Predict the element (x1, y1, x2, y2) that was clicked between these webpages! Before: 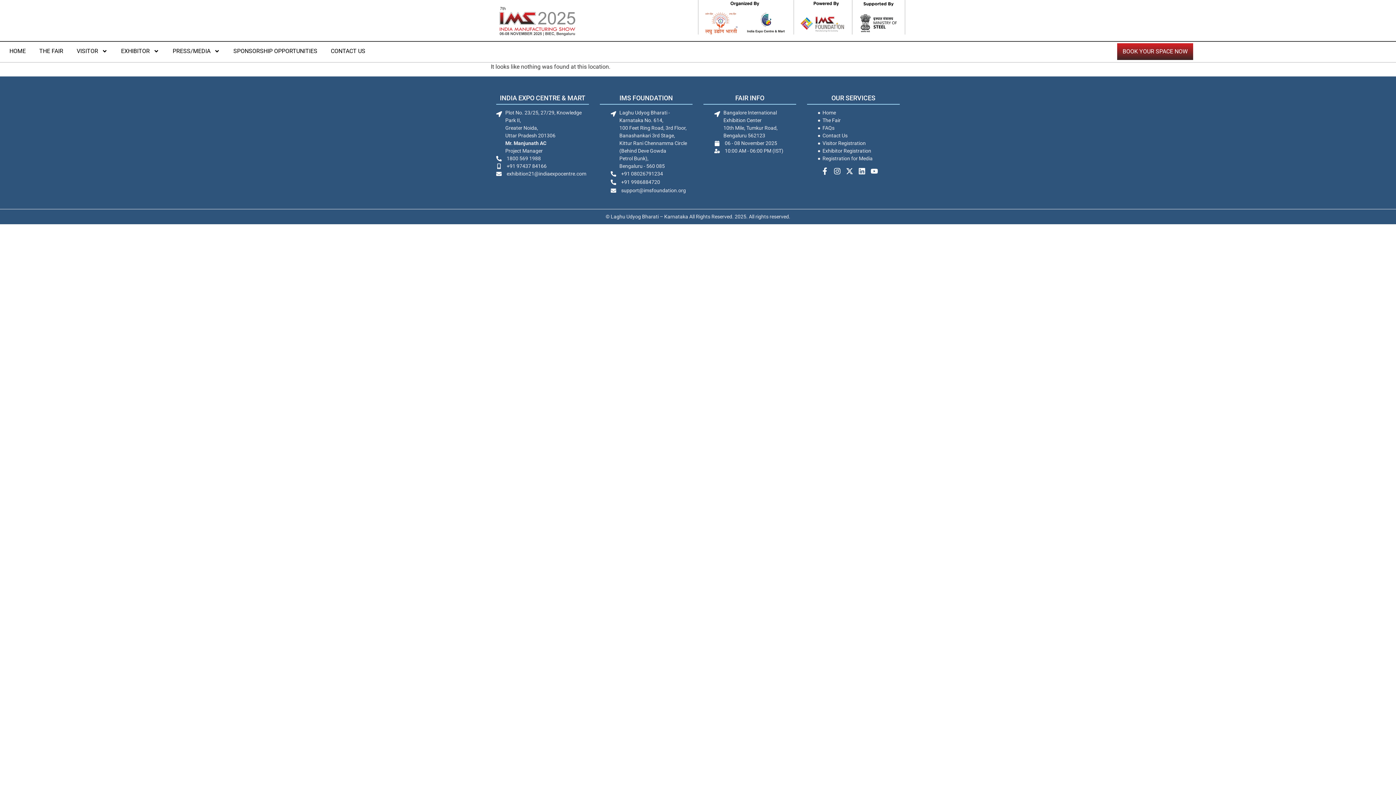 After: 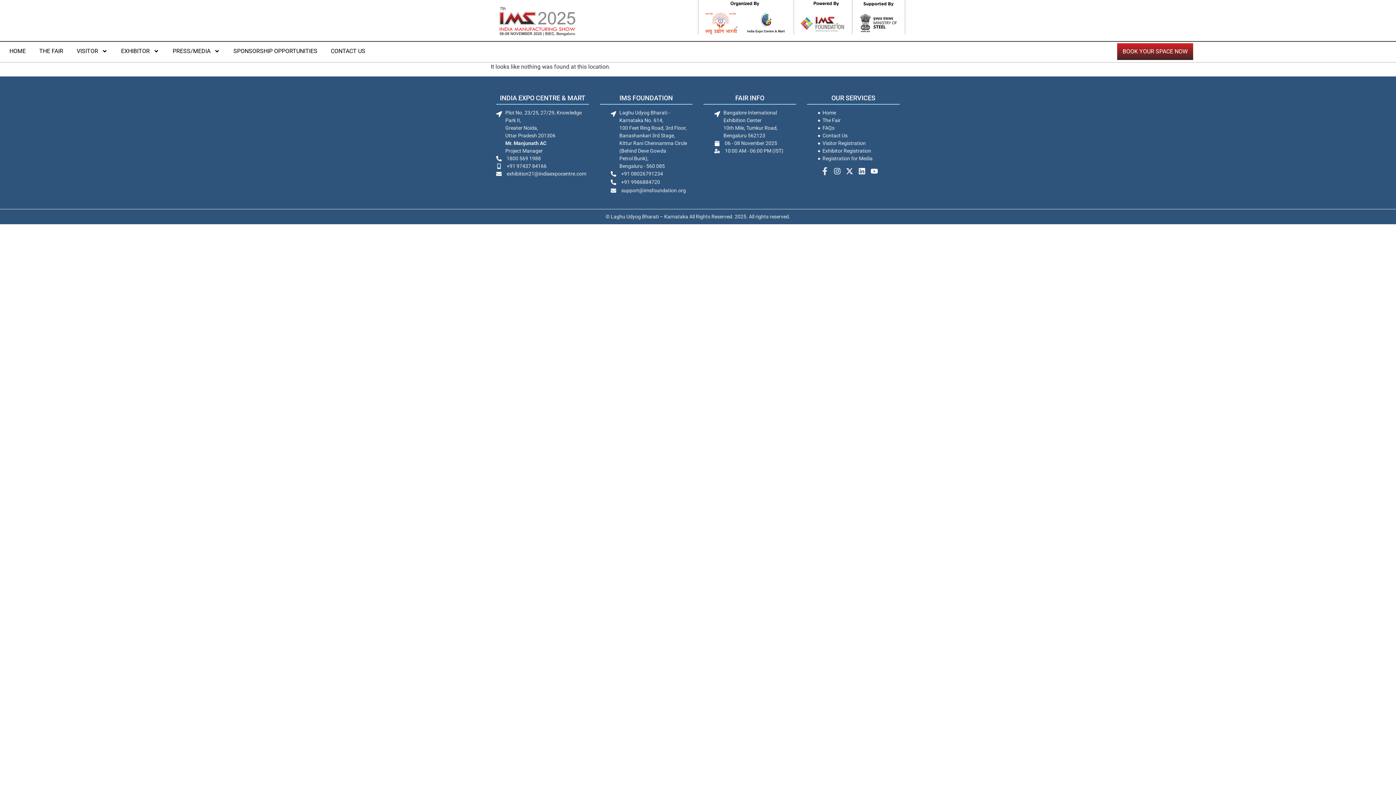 Action: label: Facebook-f bbox: (820, 166, 830, 176)